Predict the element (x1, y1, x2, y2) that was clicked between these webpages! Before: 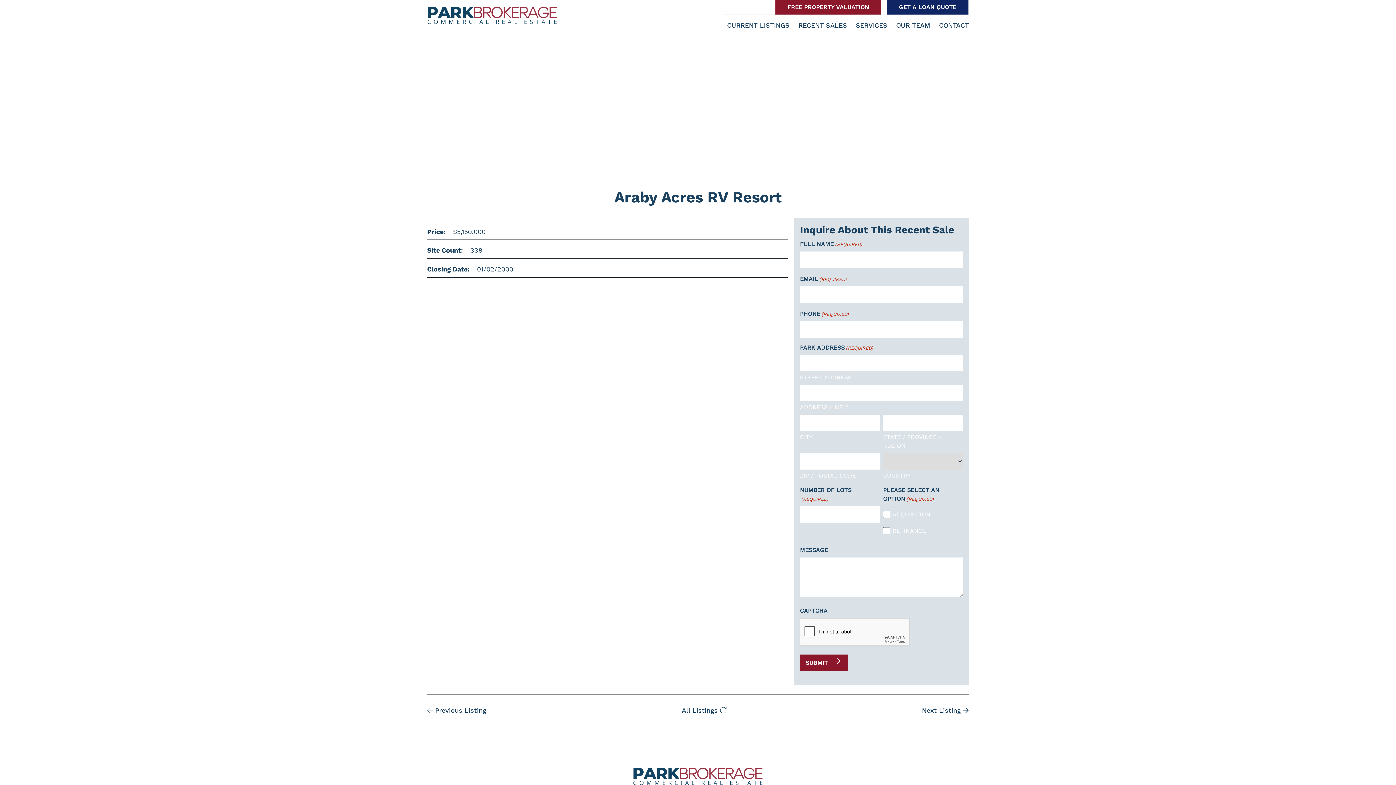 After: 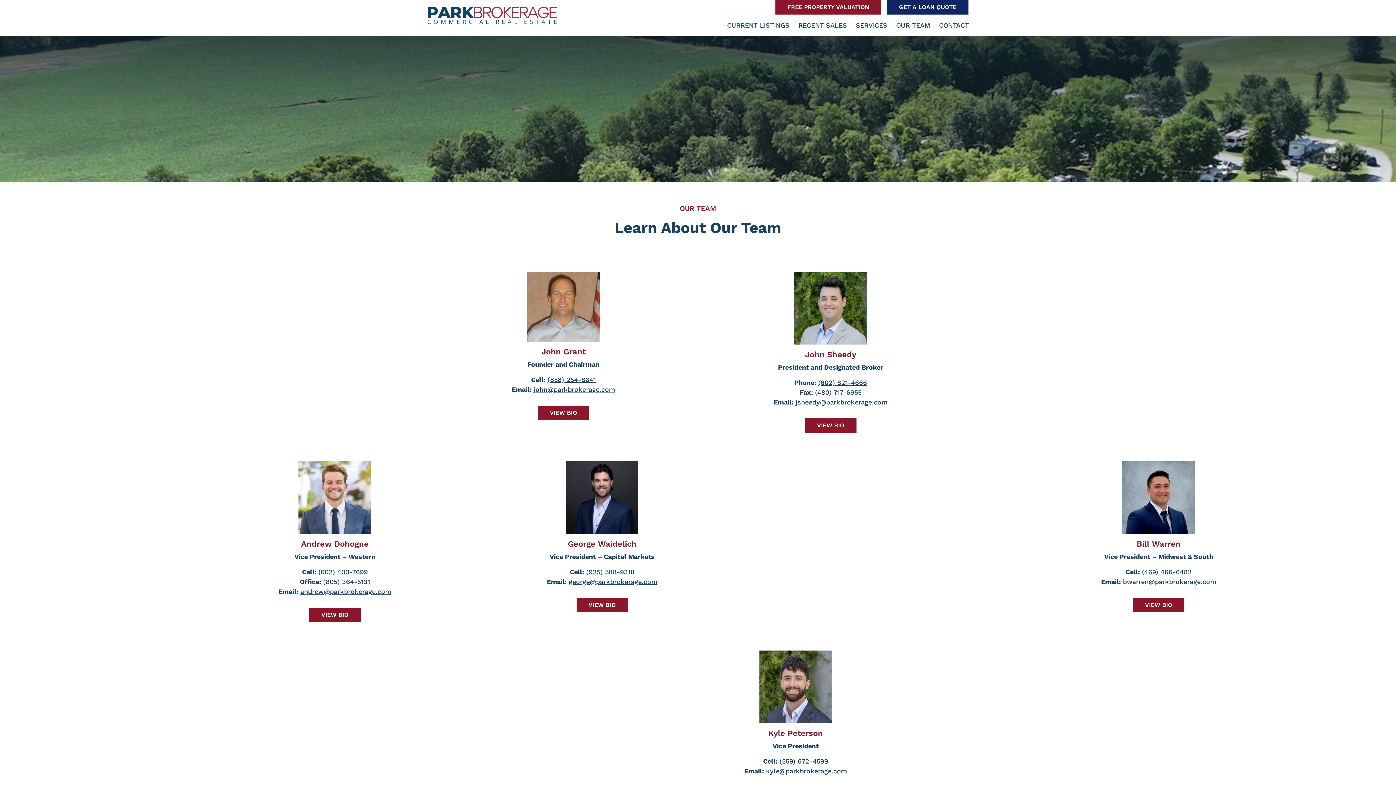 Action: bbox: (896, 21, 930, 29) label: OUR TEAM